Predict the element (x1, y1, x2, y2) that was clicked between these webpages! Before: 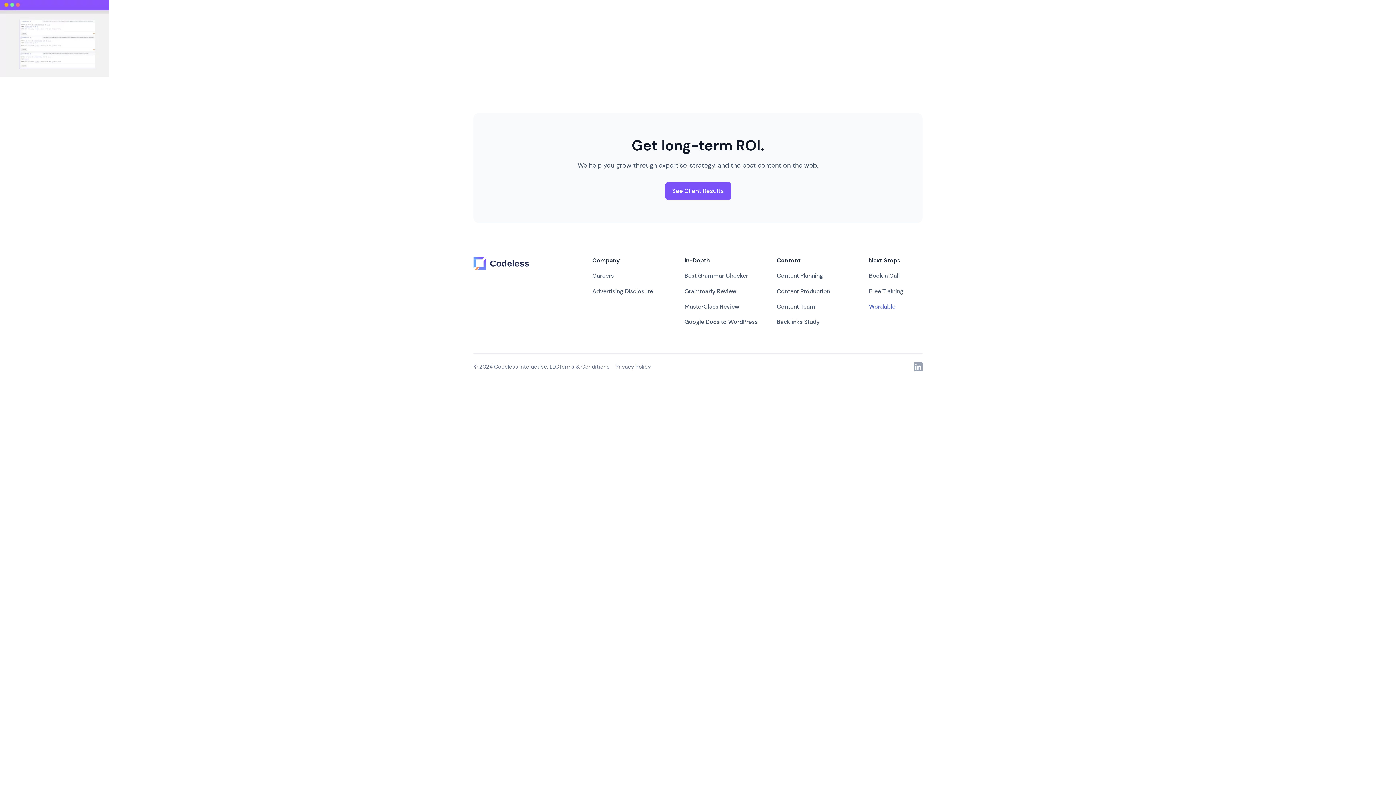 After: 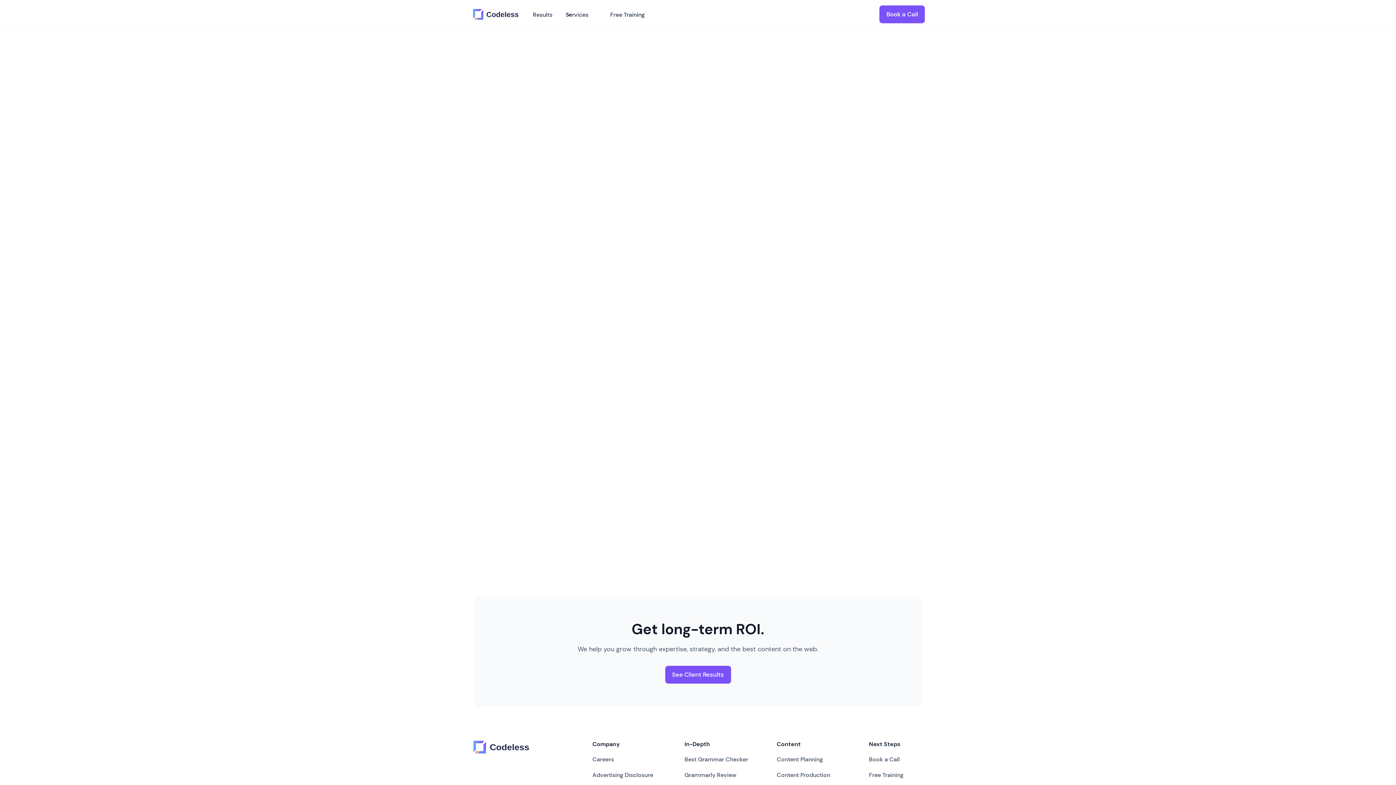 Action: label: Advertising Disclosure bbox: (592, 283, 653, 299)